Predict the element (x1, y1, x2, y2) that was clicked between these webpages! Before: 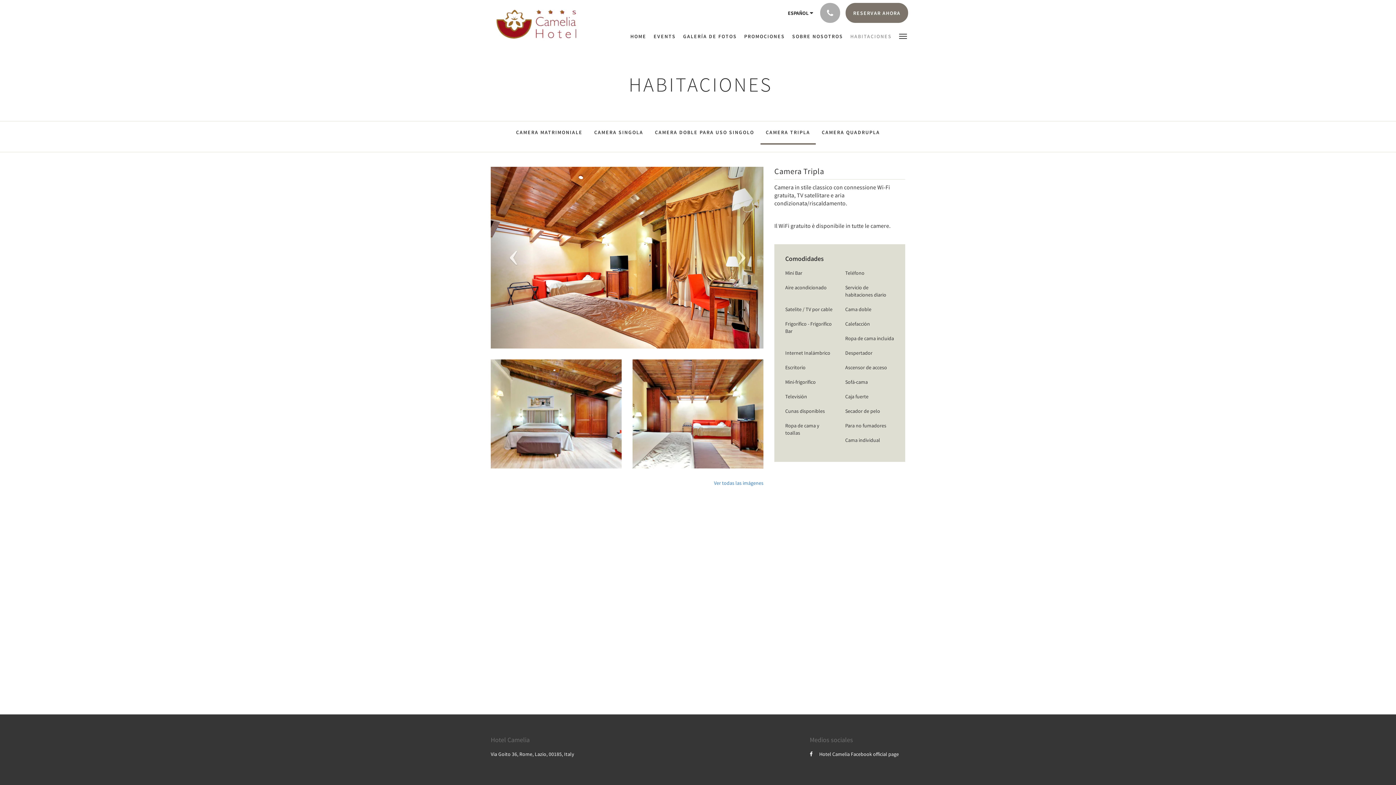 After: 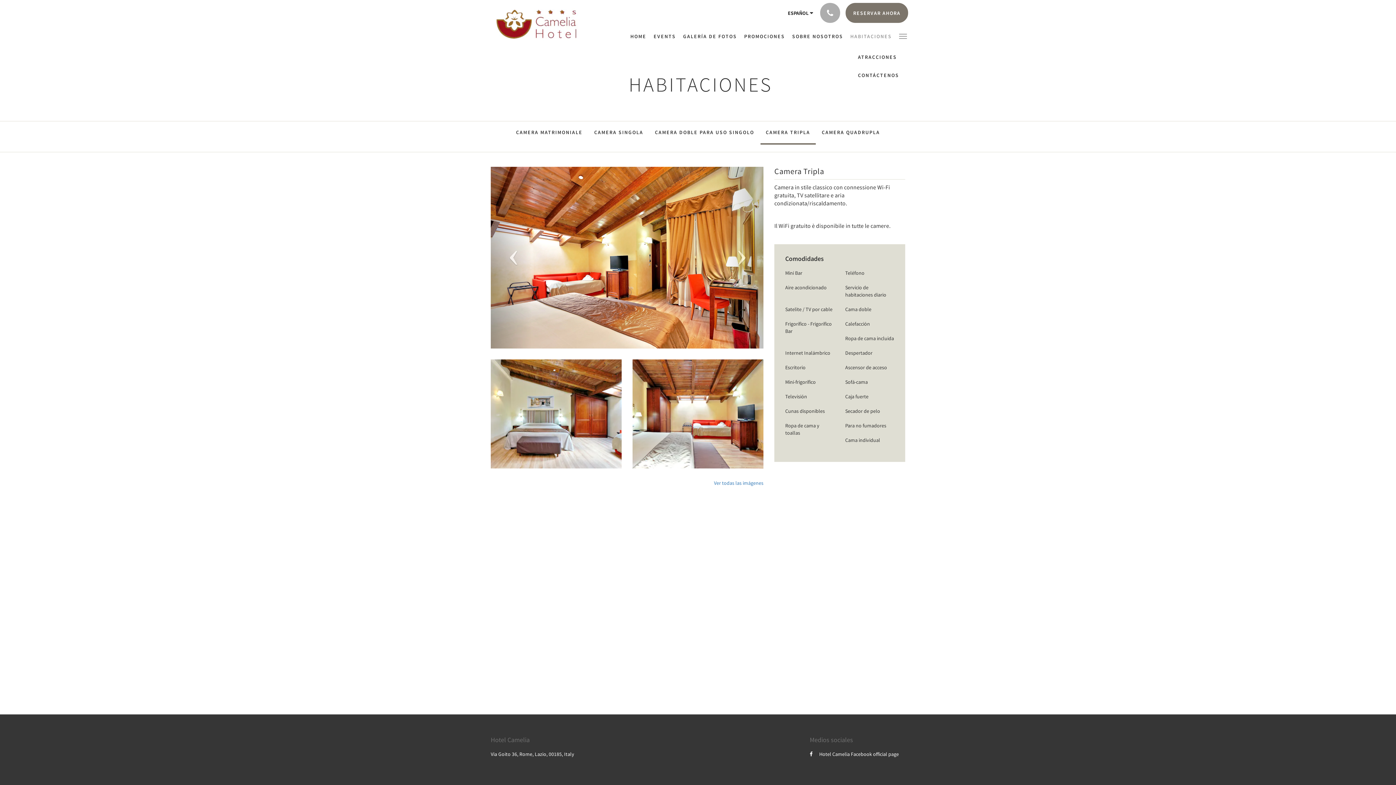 Action: bbox: (895, 24, 910, 46)